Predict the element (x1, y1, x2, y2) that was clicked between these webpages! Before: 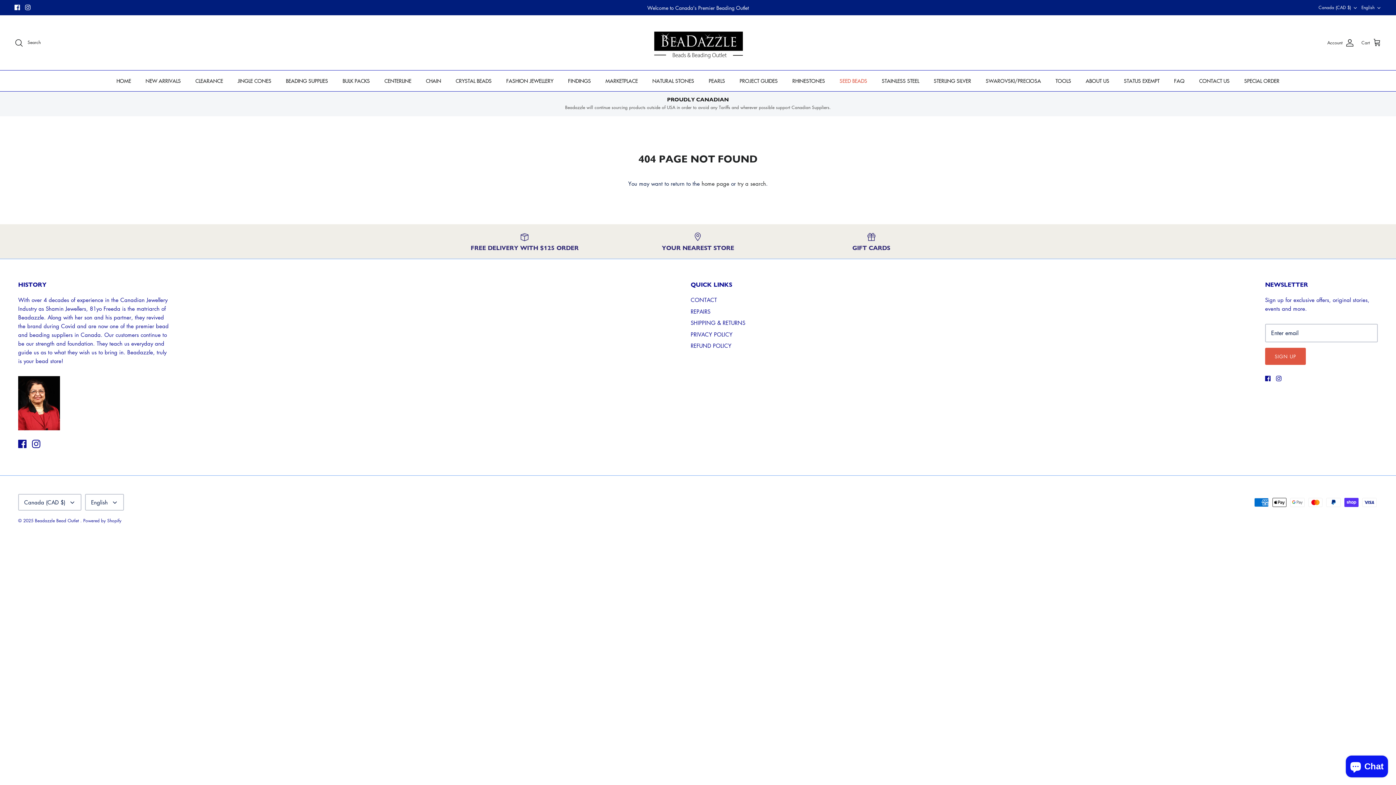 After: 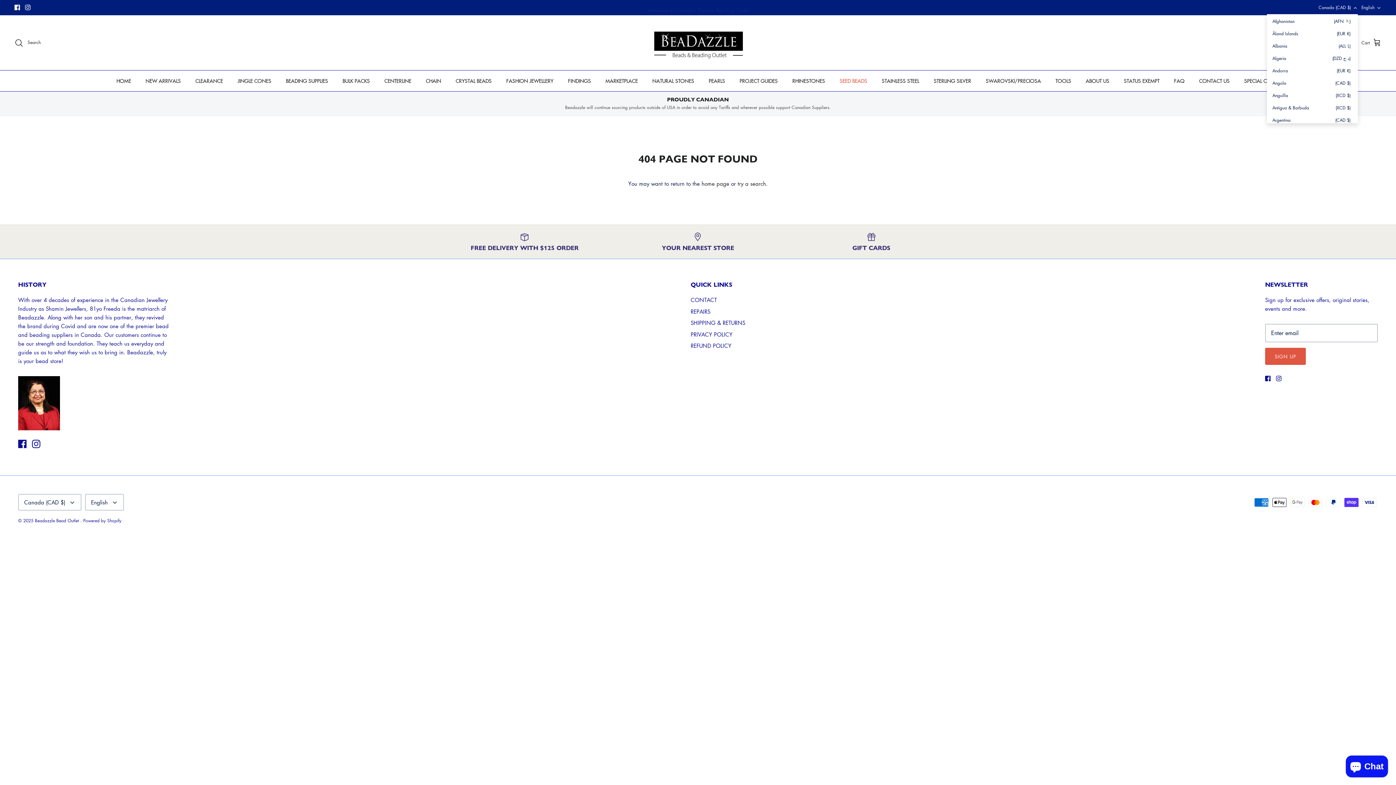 Action: bbox: (1318, 1, 1358, 13) label: Canada (CAD $)